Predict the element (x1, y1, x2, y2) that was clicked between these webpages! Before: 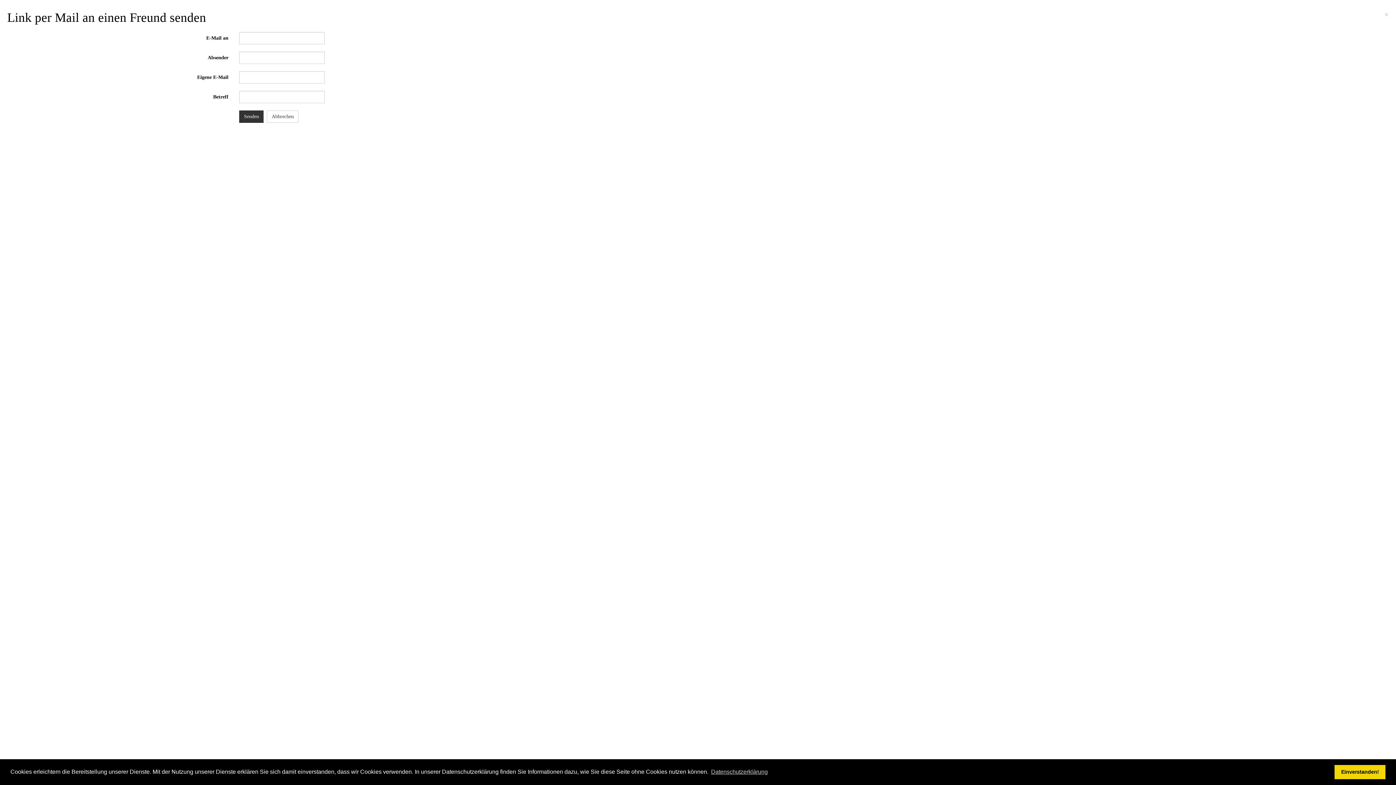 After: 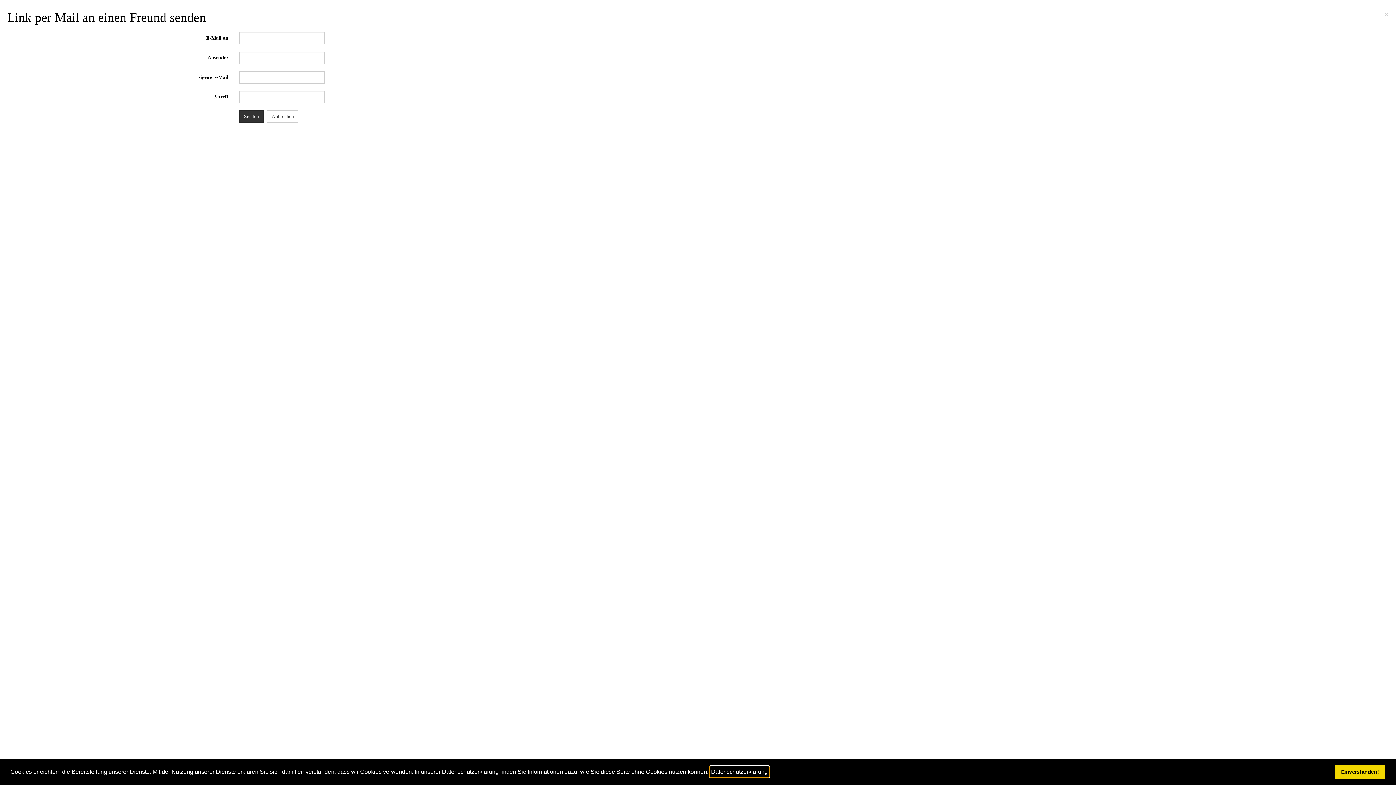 Action: bbox: (710, 766, 769, 777) label: learn more about cookies